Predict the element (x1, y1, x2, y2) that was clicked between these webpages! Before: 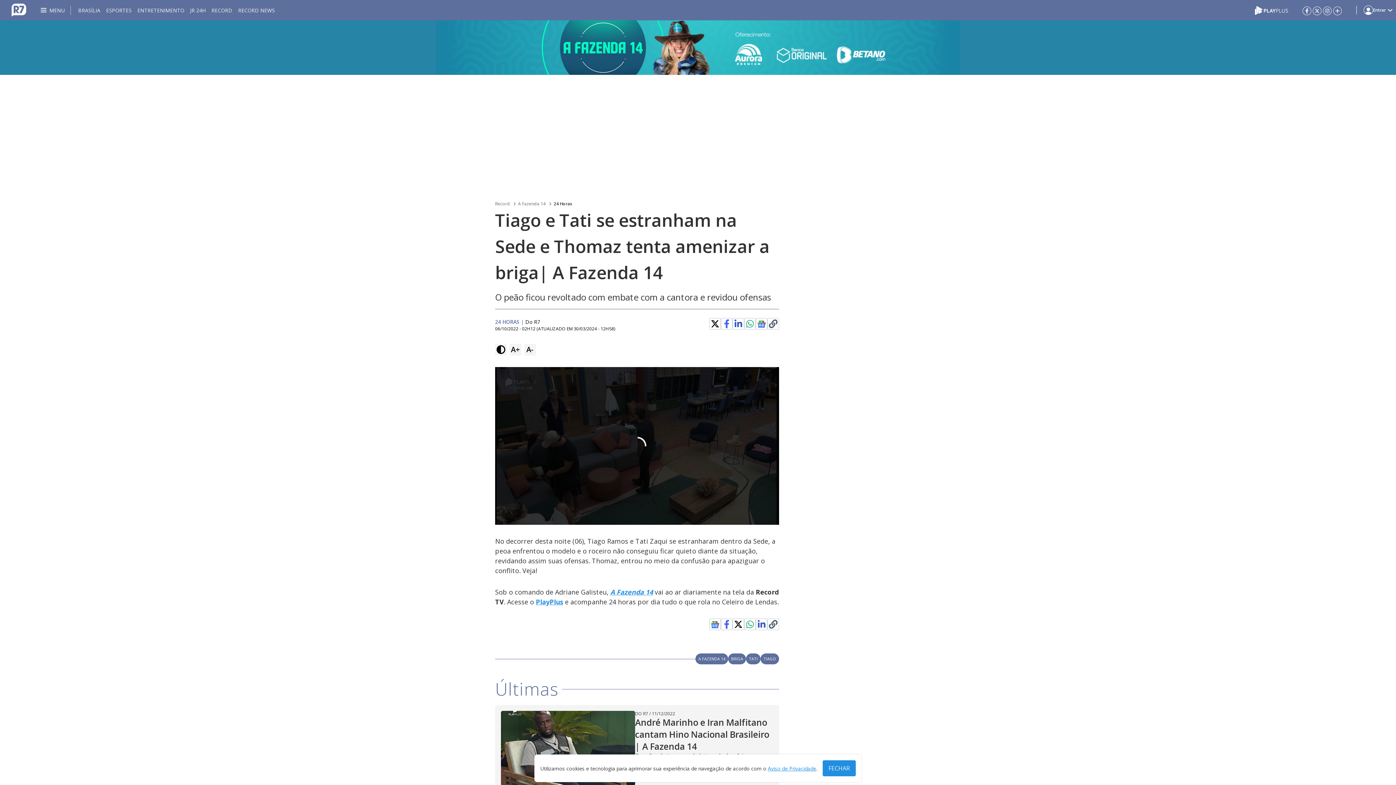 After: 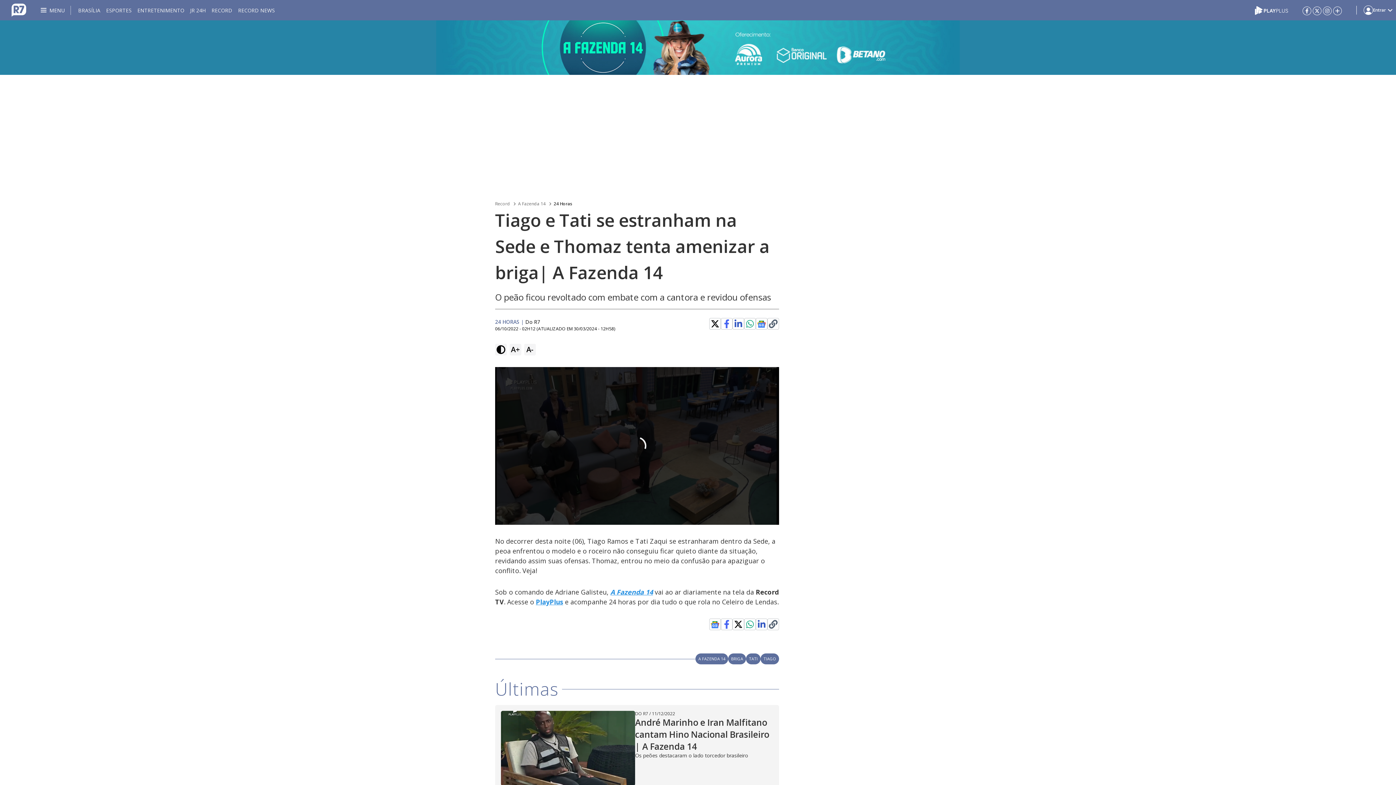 Action: label: FECHAR bbox: (822, 760, 856, 776)